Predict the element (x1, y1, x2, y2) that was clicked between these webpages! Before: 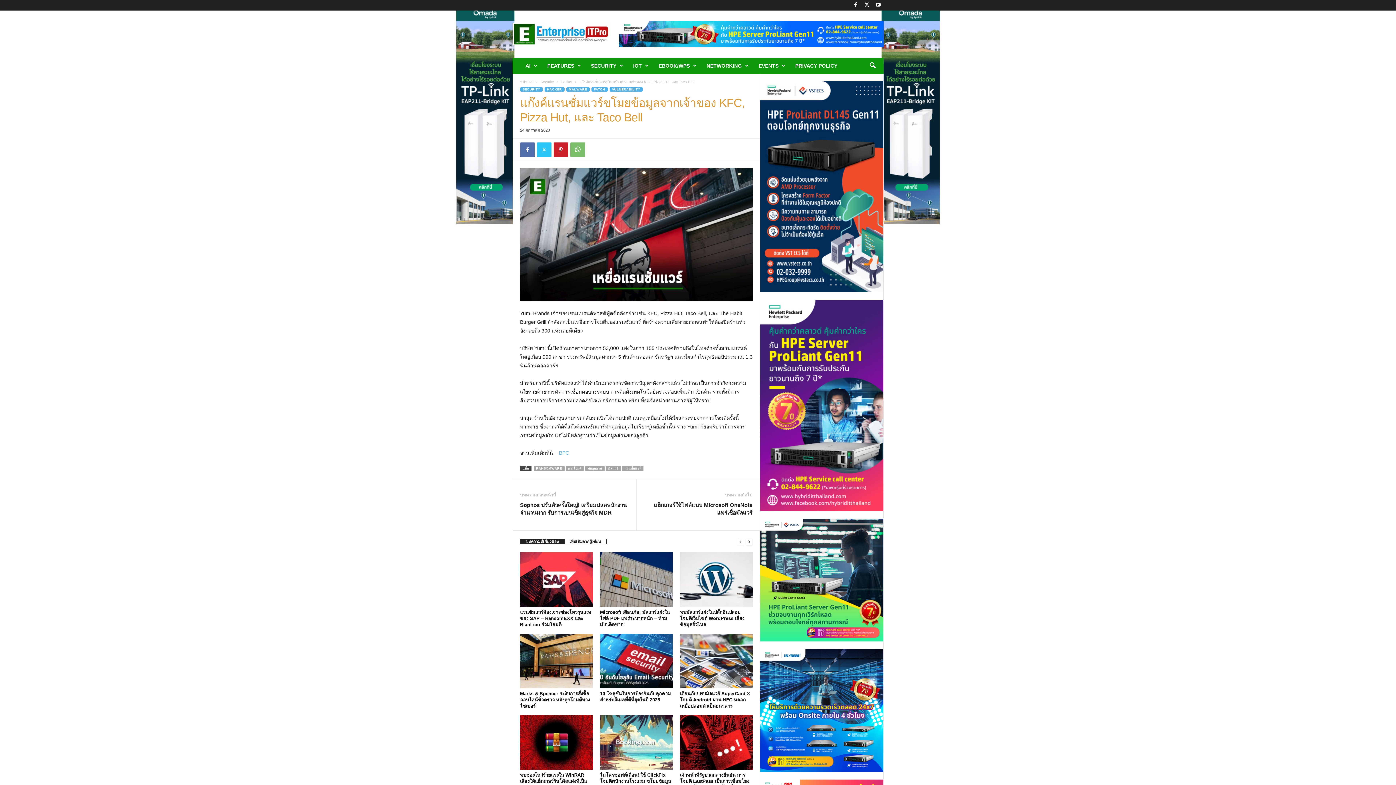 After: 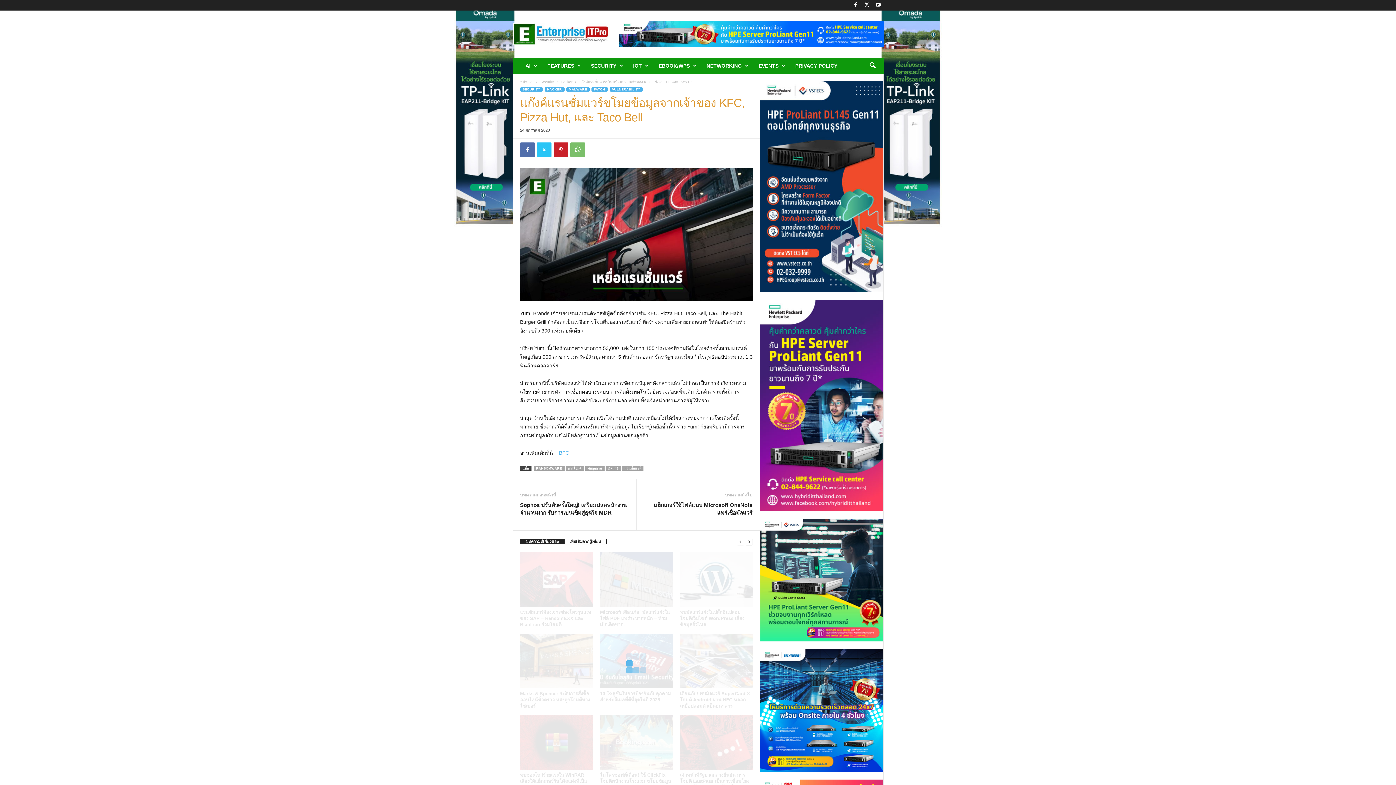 Action: bbox: (520, 538, 564, 544) label: บทความที่เกี่ยวข้อง